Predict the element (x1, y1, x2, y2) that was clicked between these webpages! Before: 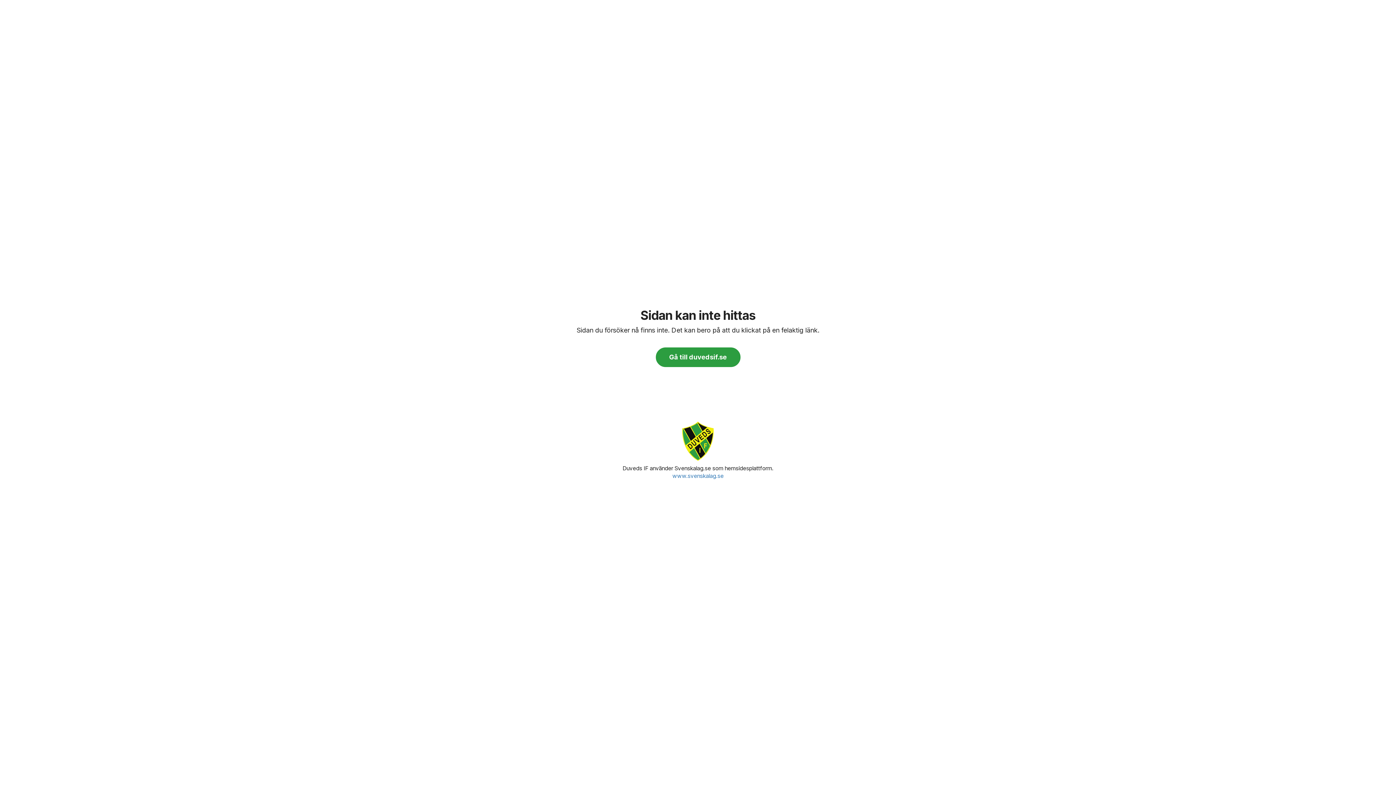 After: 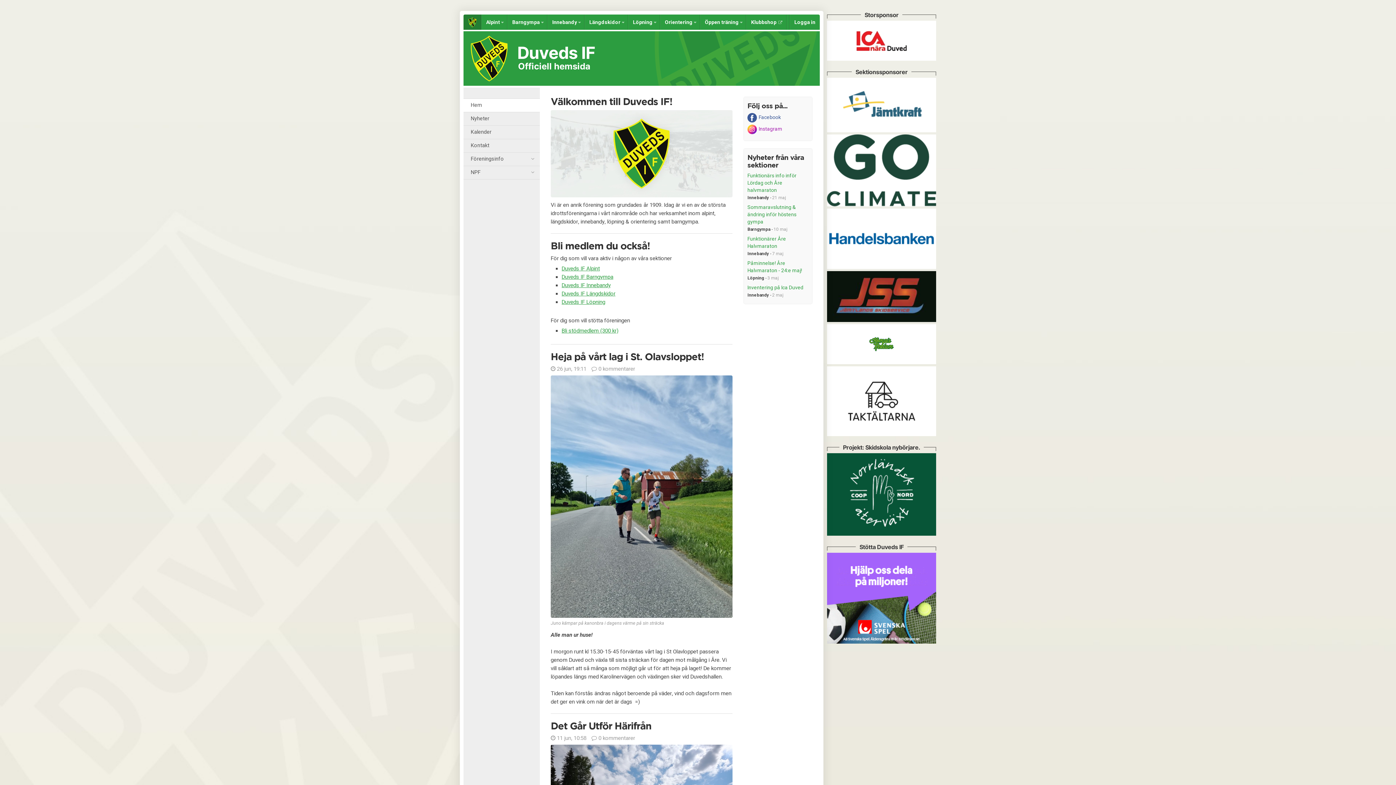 Action: bbox: (680, 421, 716, 461)